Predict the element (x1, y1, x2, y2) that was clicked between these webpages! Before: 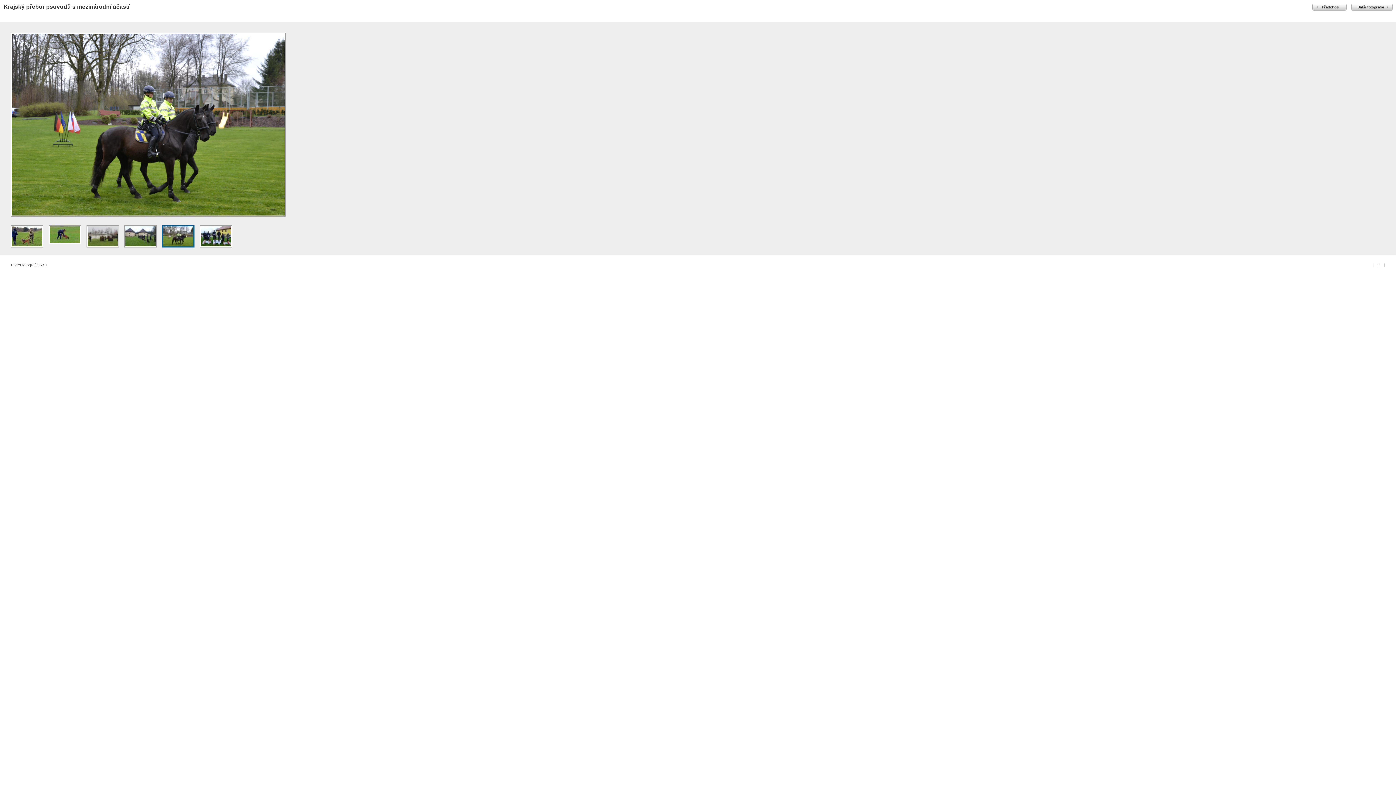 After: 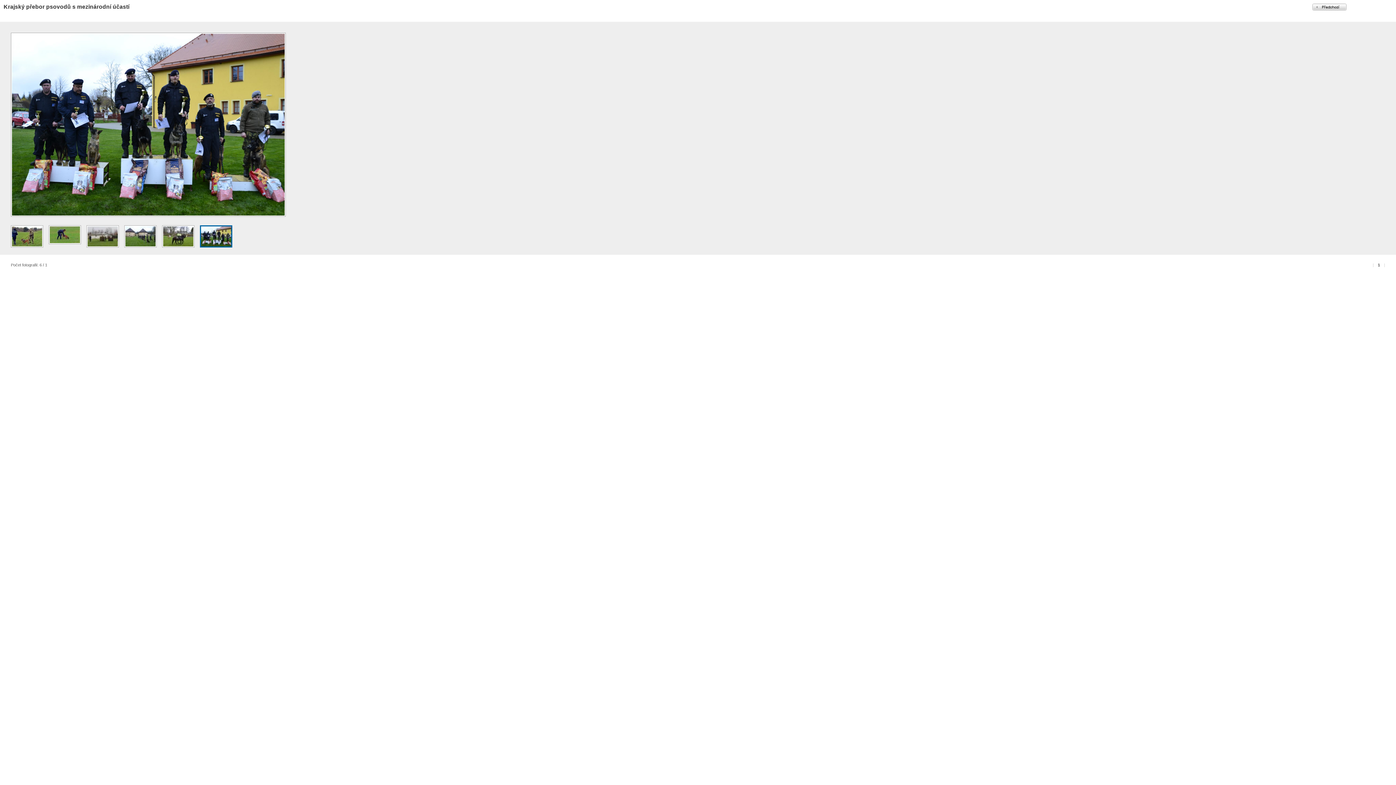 Action: label:   bbox: (1351, 3, 1393, 10)